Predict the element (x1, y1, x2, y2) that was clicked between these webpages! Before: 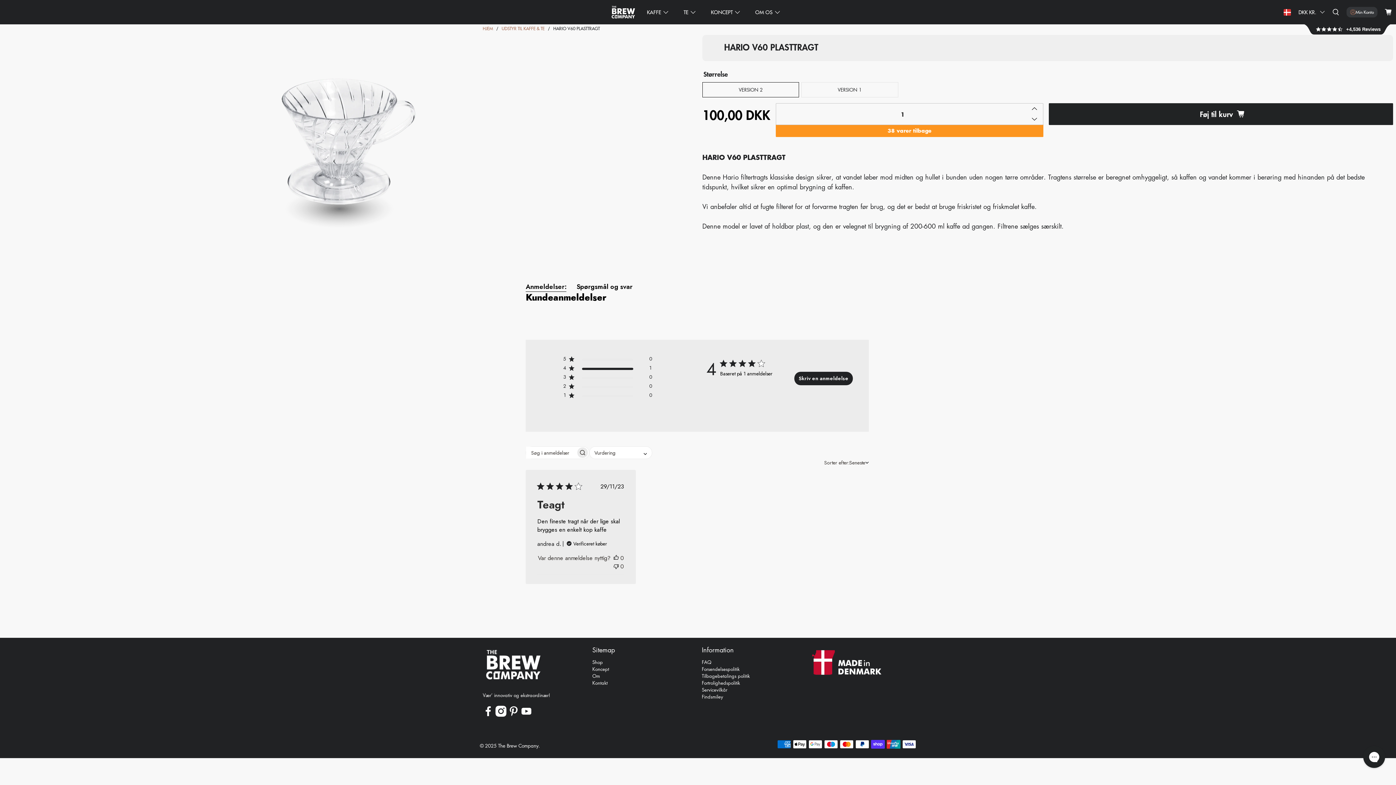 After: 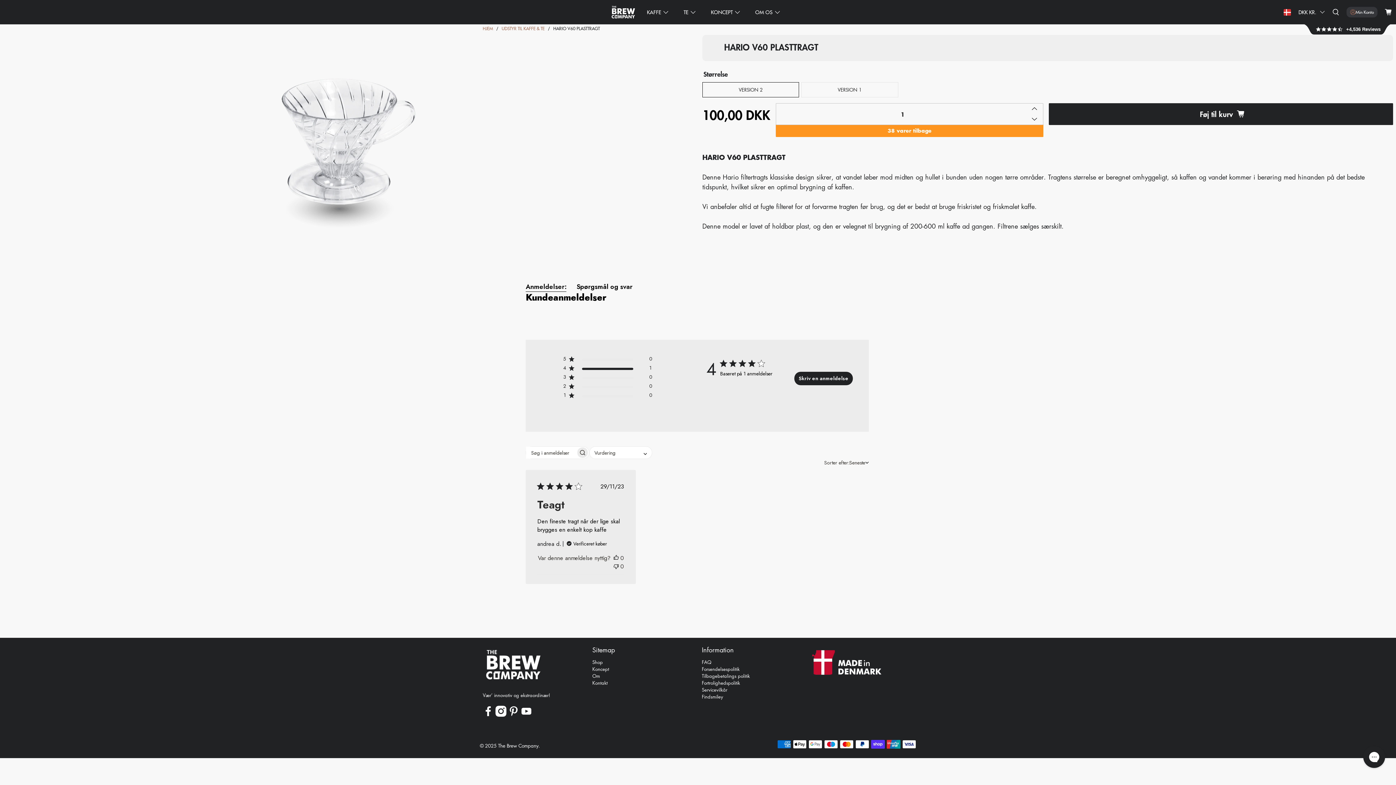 Action: bbox: (525, 282, 566, 292) label: Anmeldelser: